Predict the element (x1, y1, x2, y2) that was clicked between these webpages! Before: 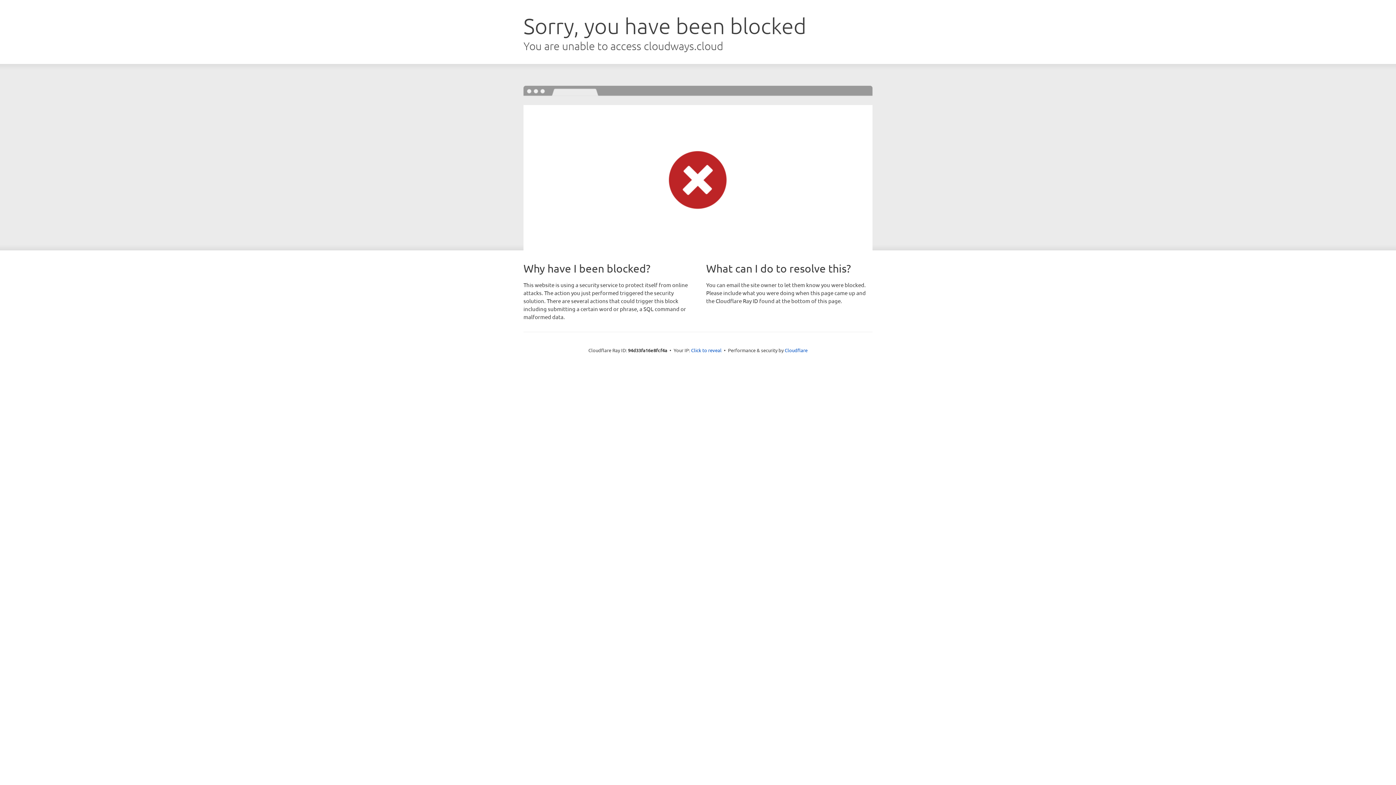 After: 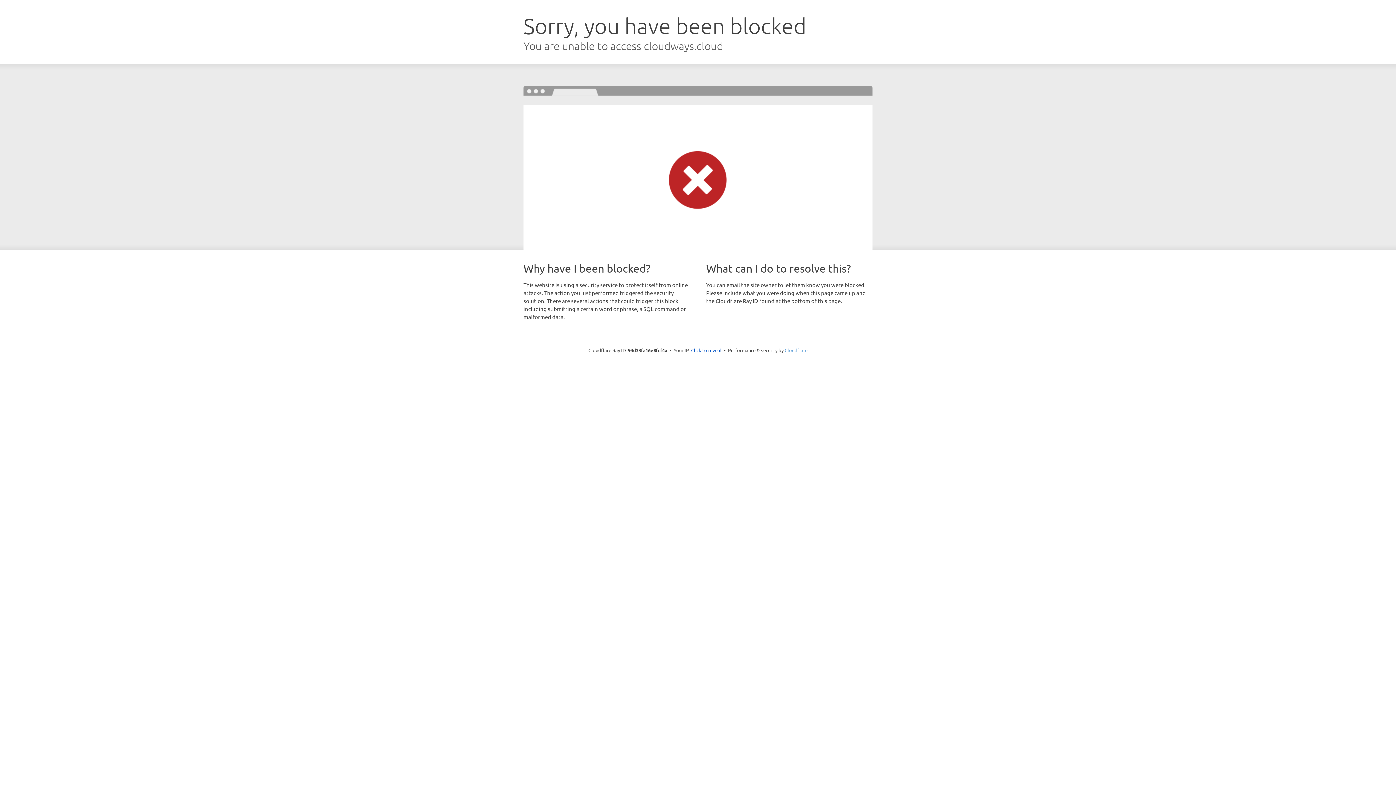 Action: label: Cloudflare bbox: (784, 347, 807, 353)